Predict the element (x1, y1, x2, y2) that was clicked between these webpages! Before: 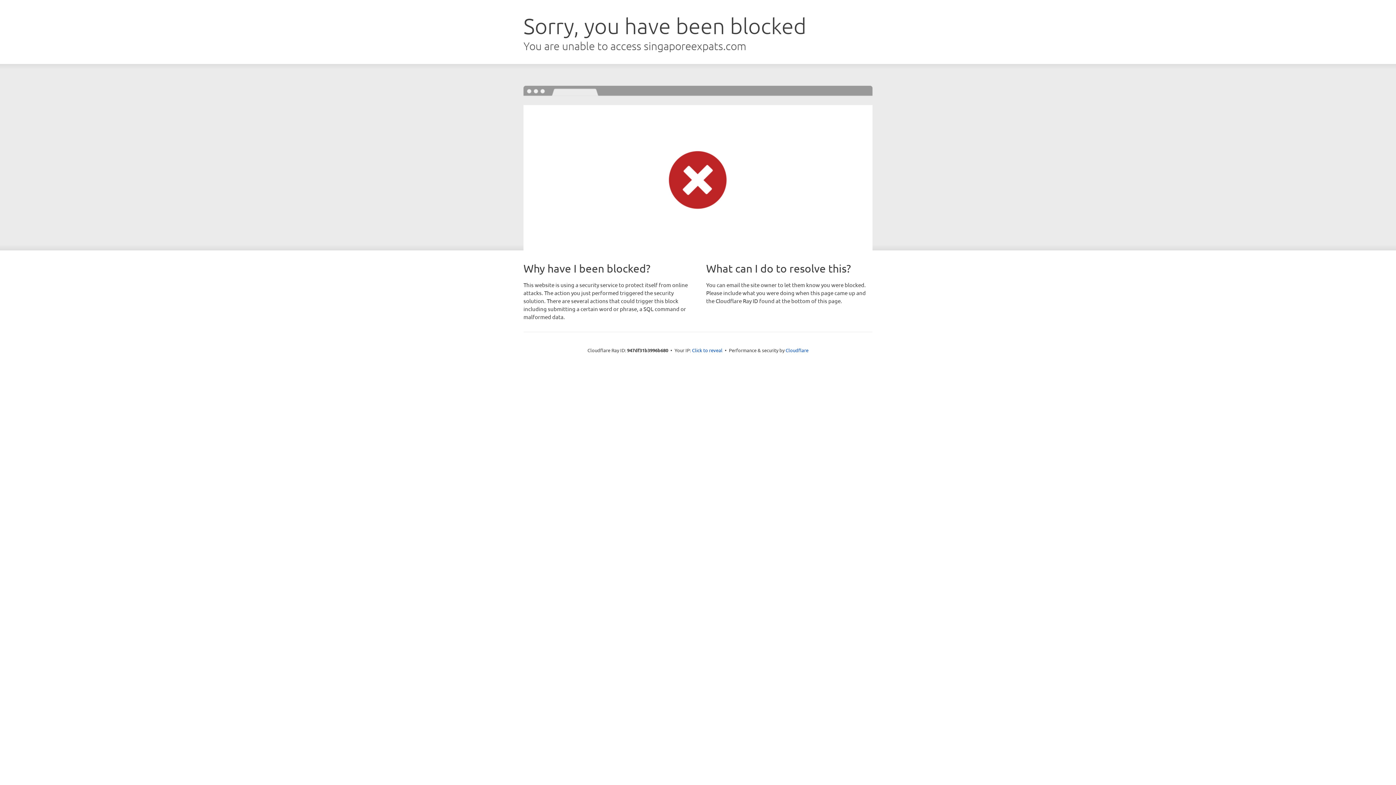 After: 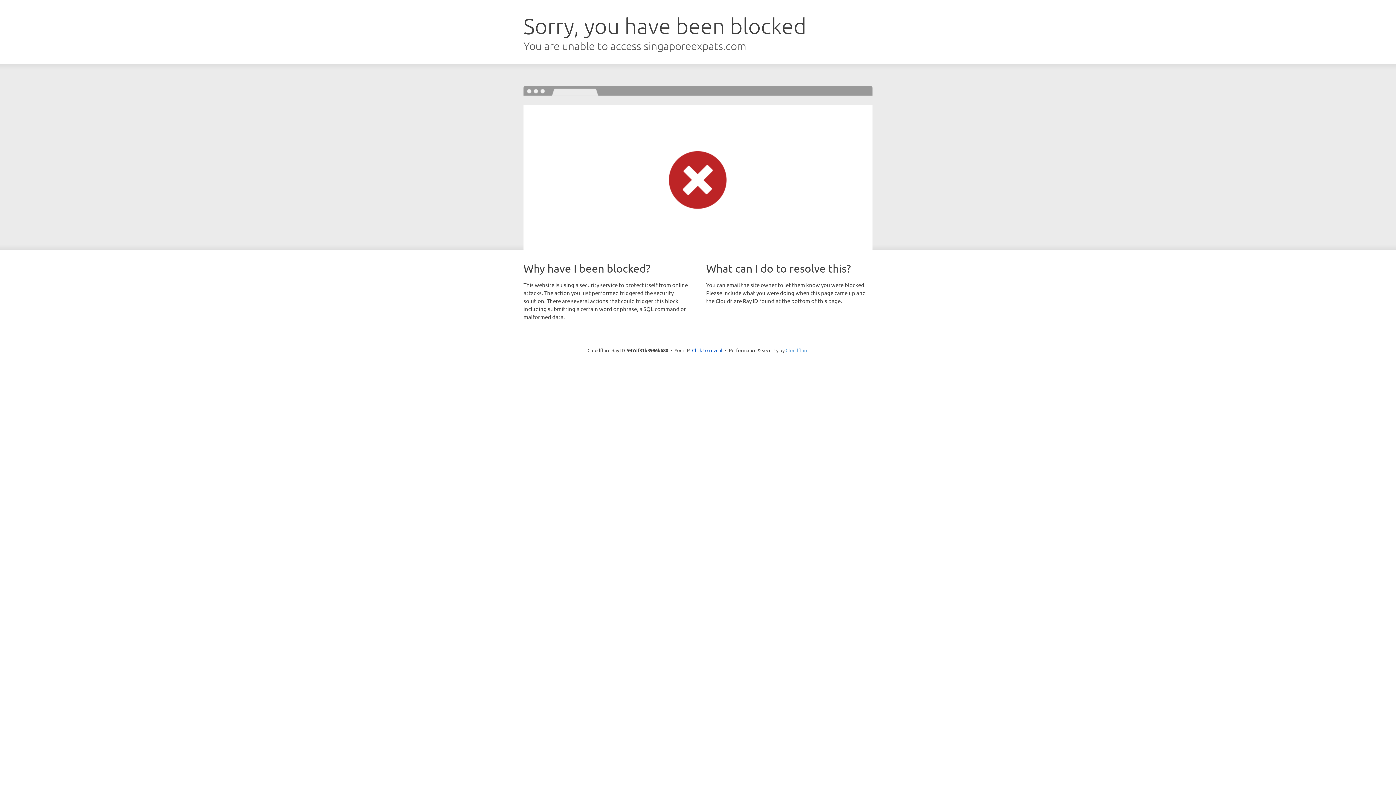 Action: bbox: (785, 347, 808, 353) label: Cloudflare